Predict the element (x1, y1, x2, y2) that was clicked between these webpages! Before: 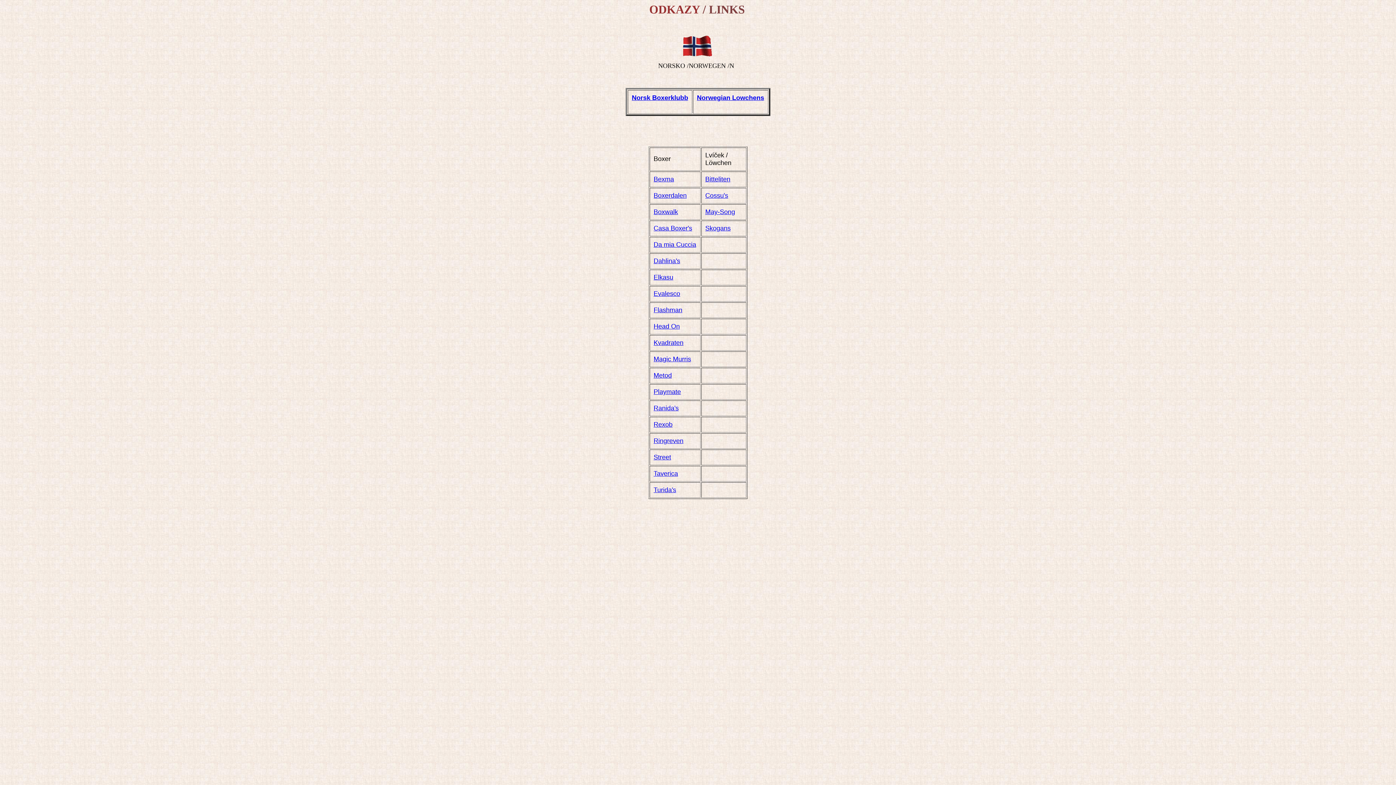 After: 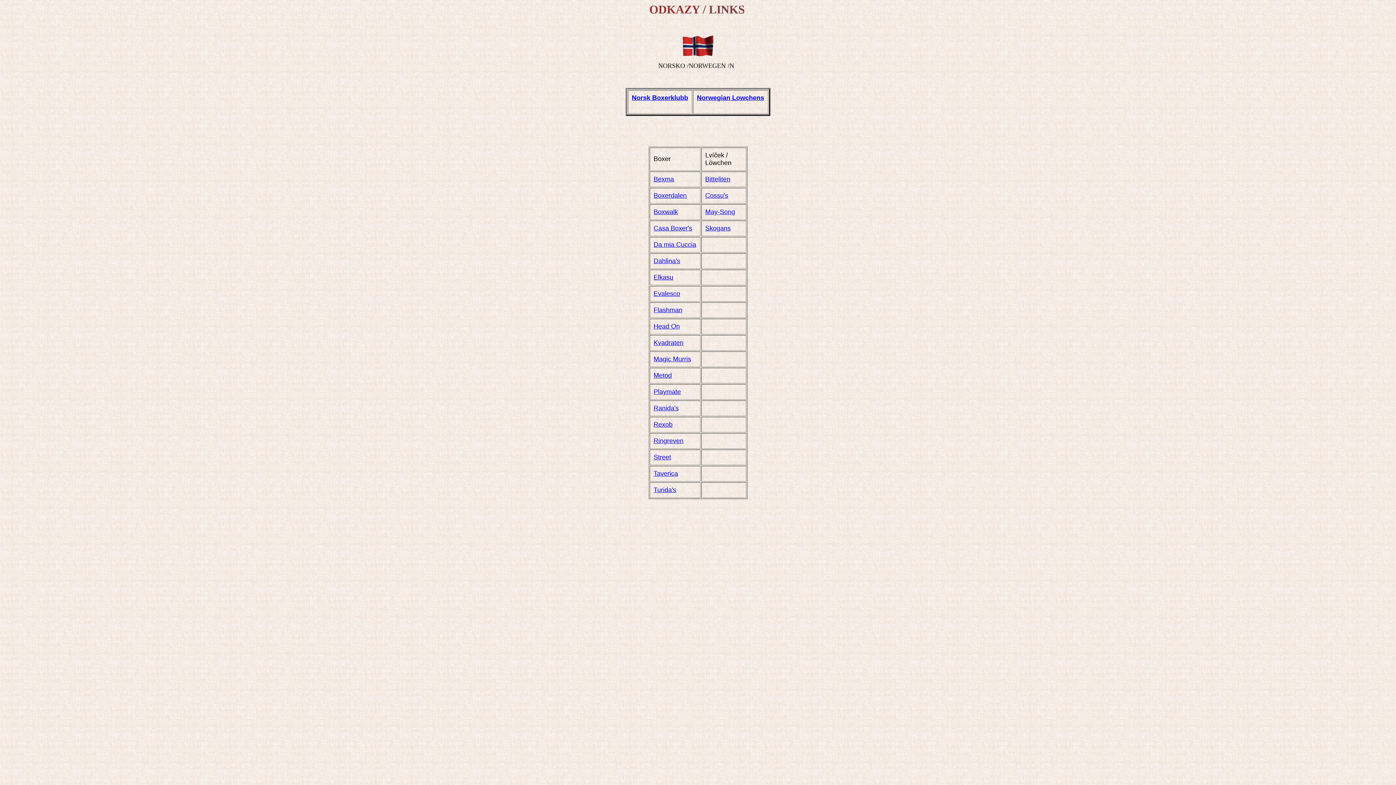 Action: label: Bexma bbox: (653, 176, 674, 182)